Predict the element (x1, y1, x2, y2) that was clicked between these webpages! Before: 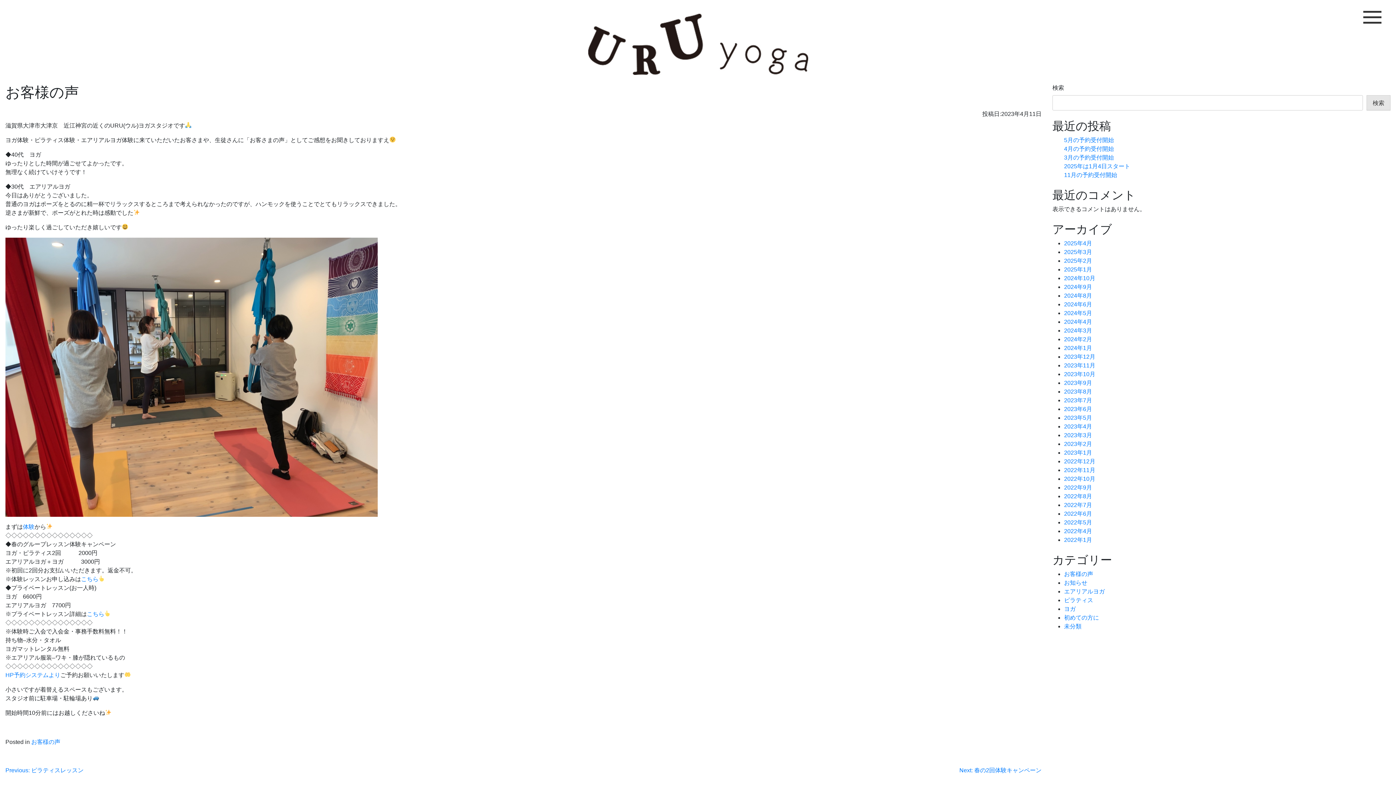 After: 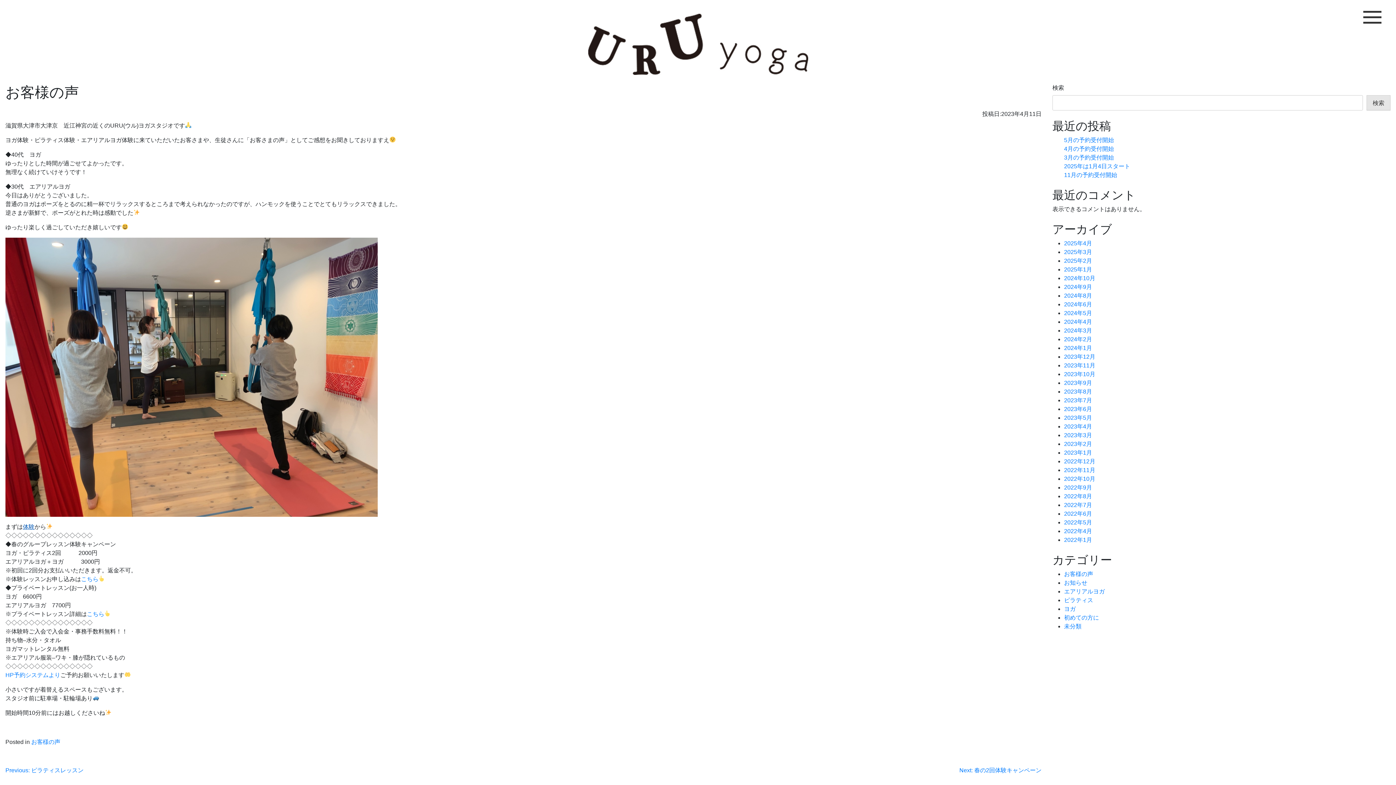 Action: bbox: (22, 523, 34, 530) label: 体験